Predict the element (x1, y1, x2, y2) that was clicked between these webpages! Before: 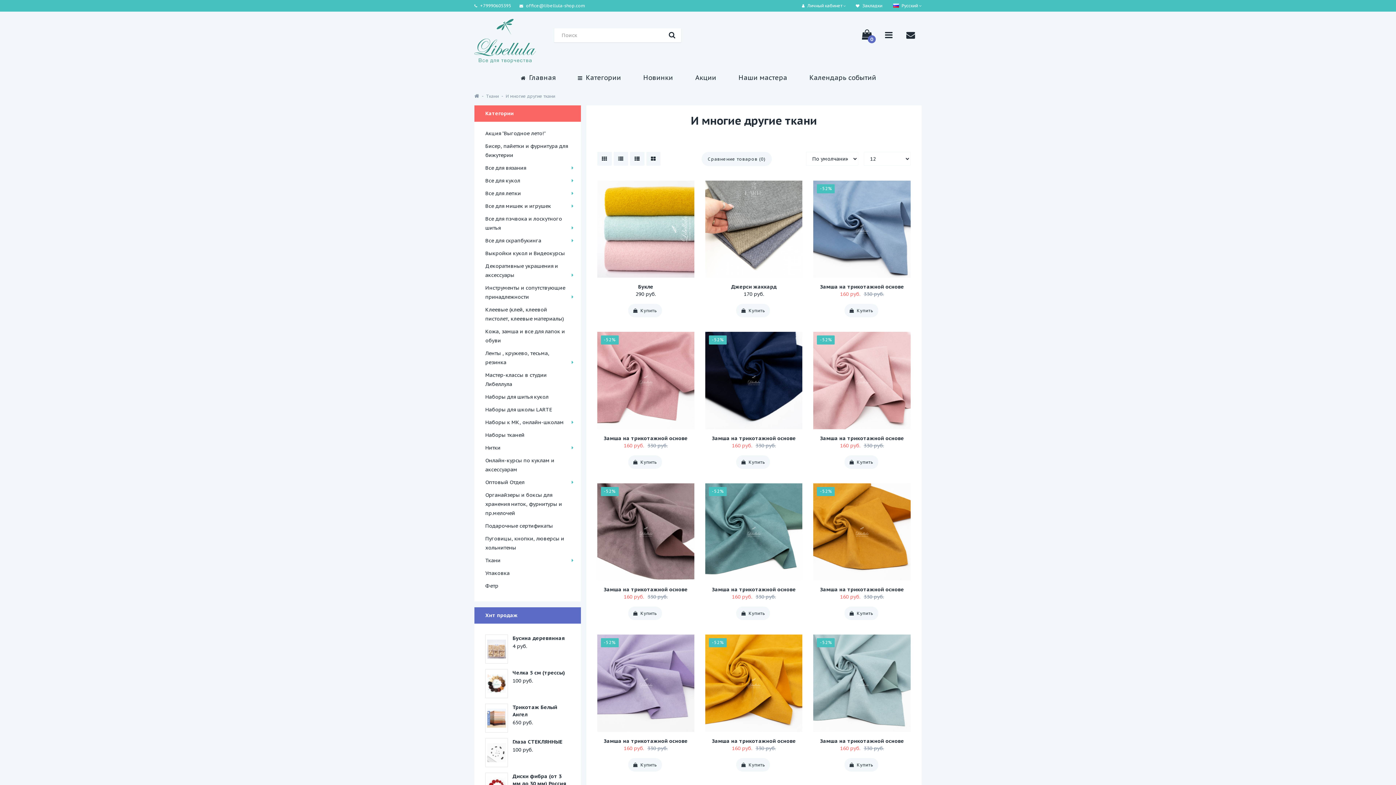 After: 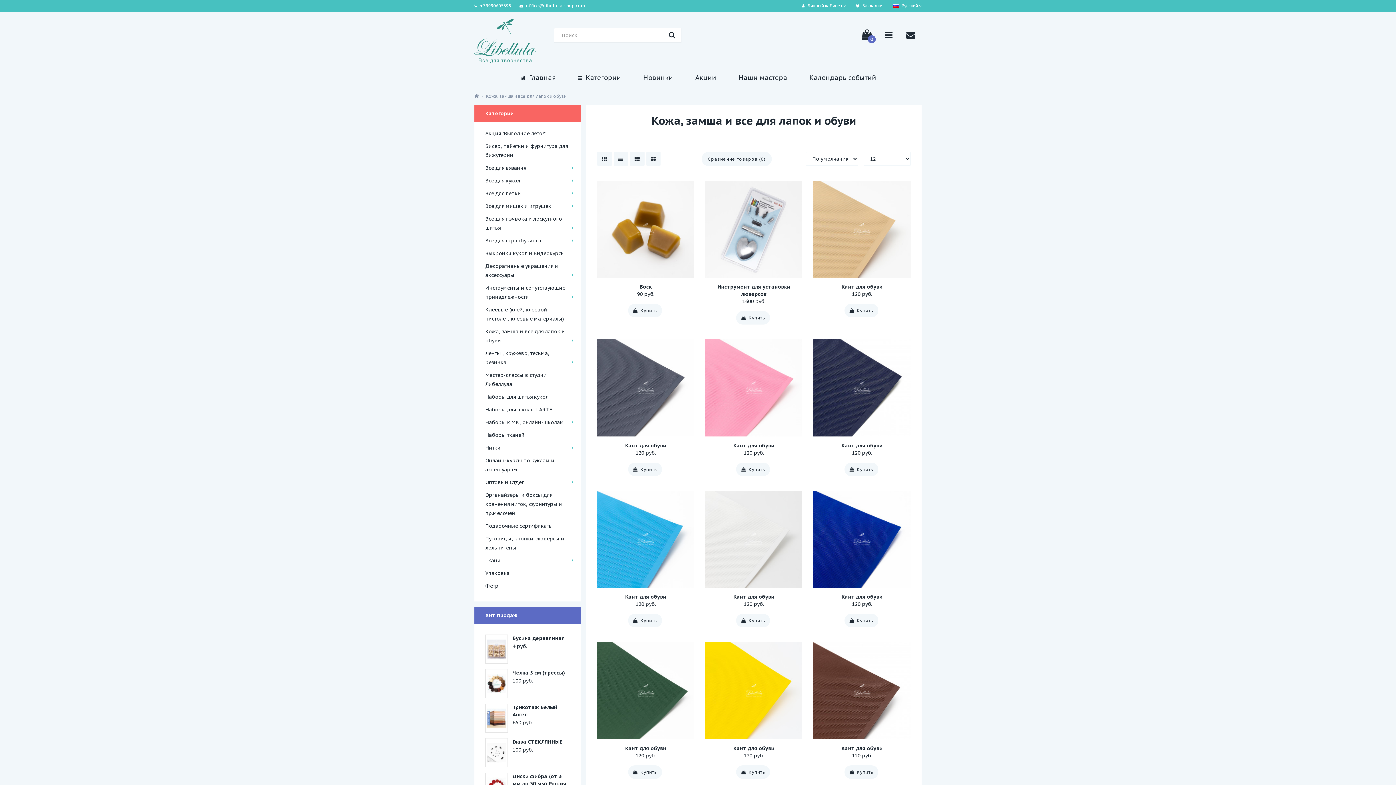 Action: label: Кожа, замша и все для лапок и обуви bbox: (474, 325, 580, 347)